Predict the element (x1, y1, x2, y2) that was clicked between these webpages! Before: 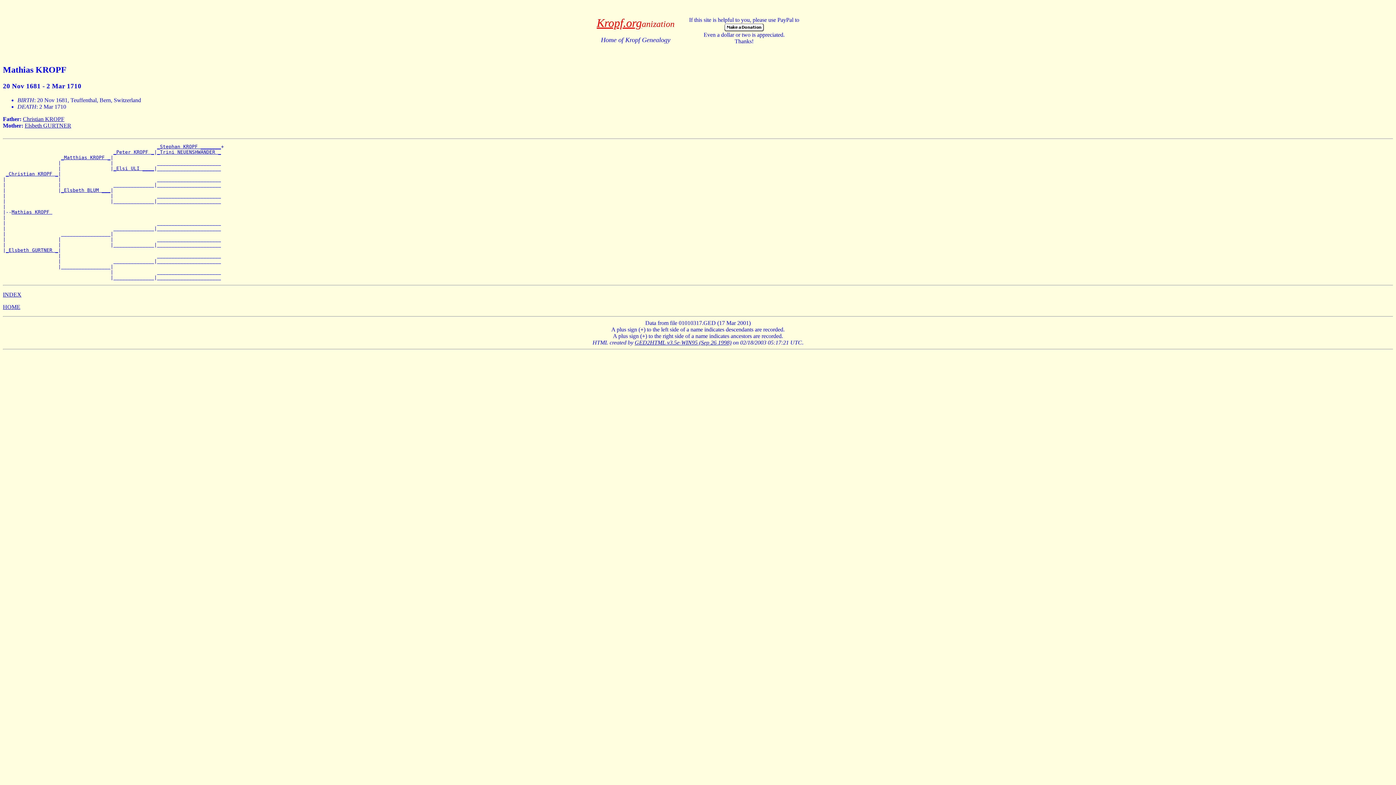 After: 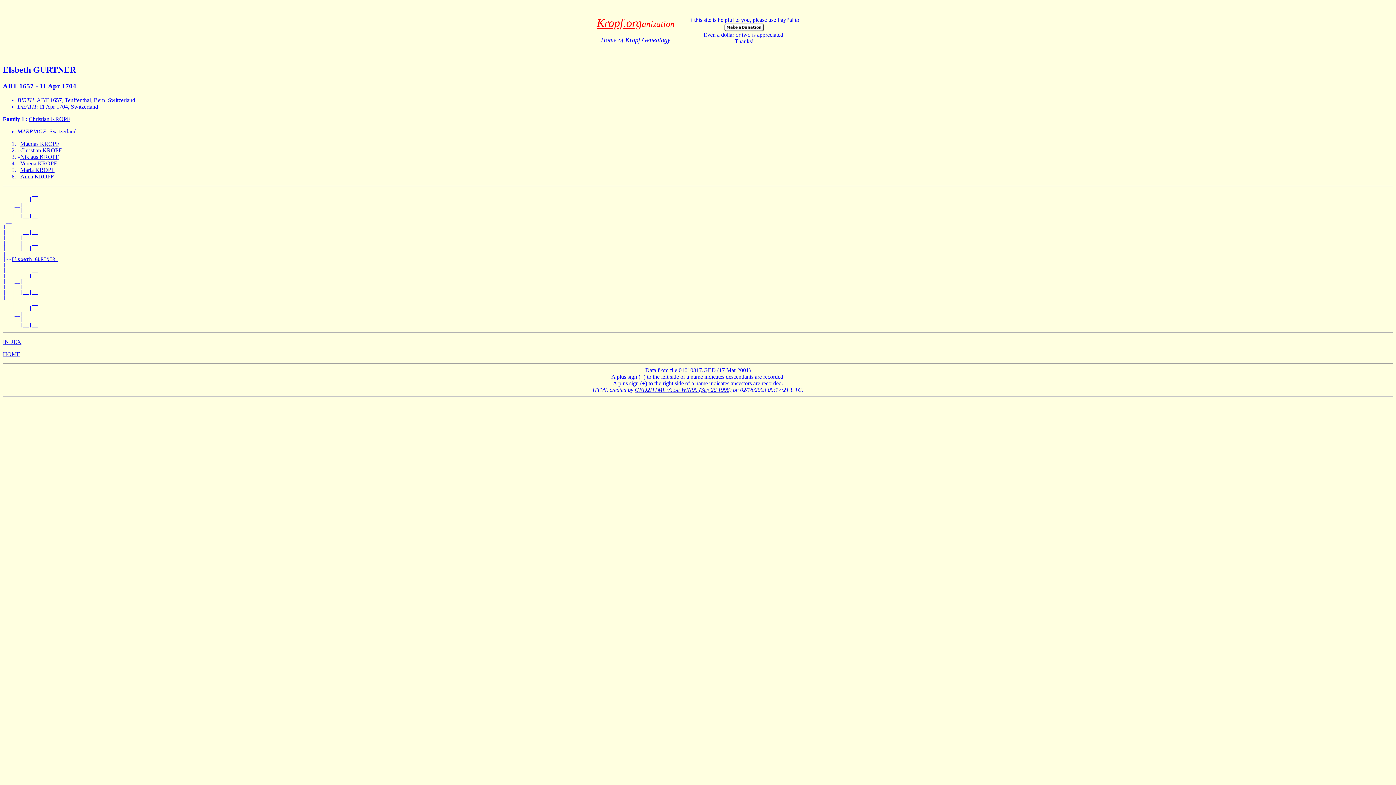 Action: bbox: (24, 122, 71, 128) label: Elsbeth GURTNER